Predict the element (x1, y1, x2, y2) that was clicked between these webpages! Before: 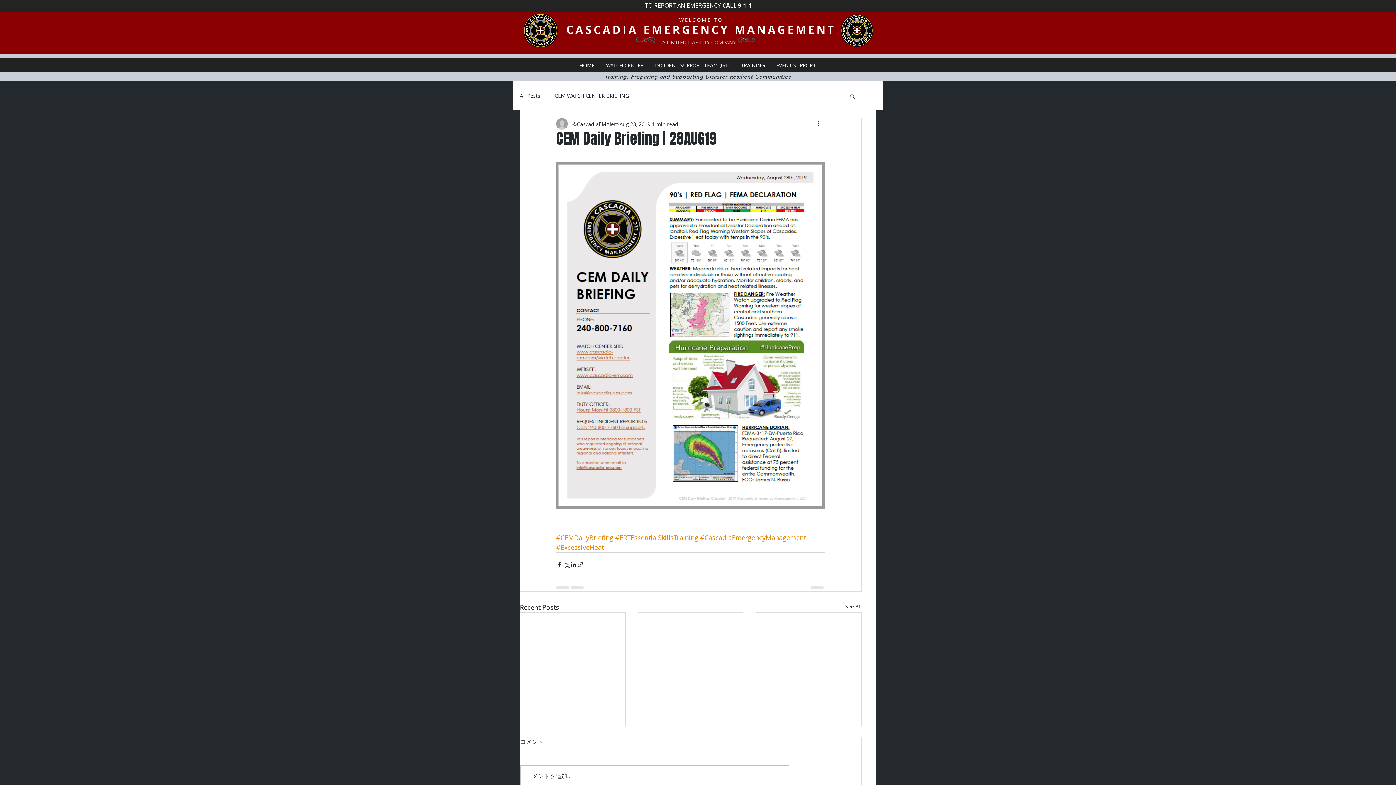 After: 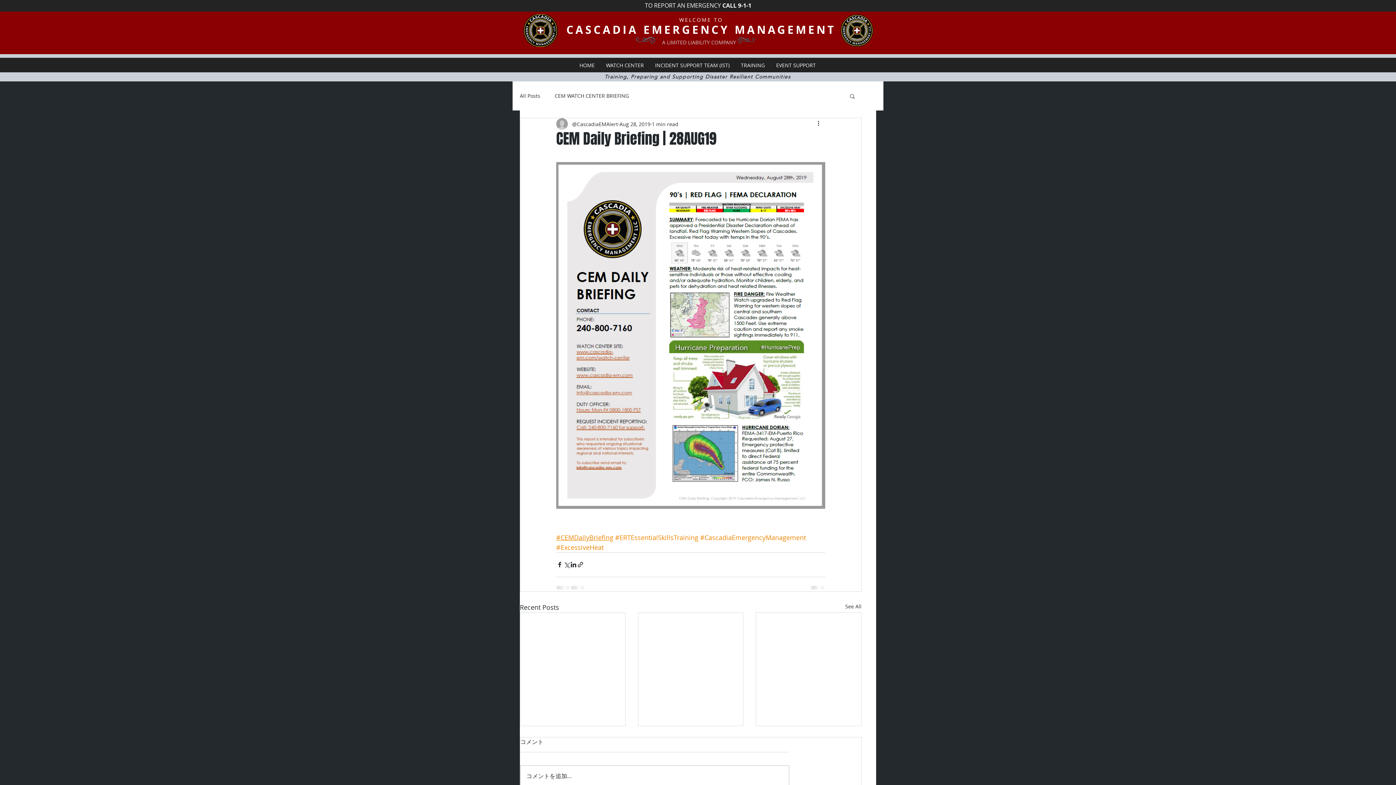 Action: label: #CEMDailyBriefing bbox: (556, 533, 613, 542)